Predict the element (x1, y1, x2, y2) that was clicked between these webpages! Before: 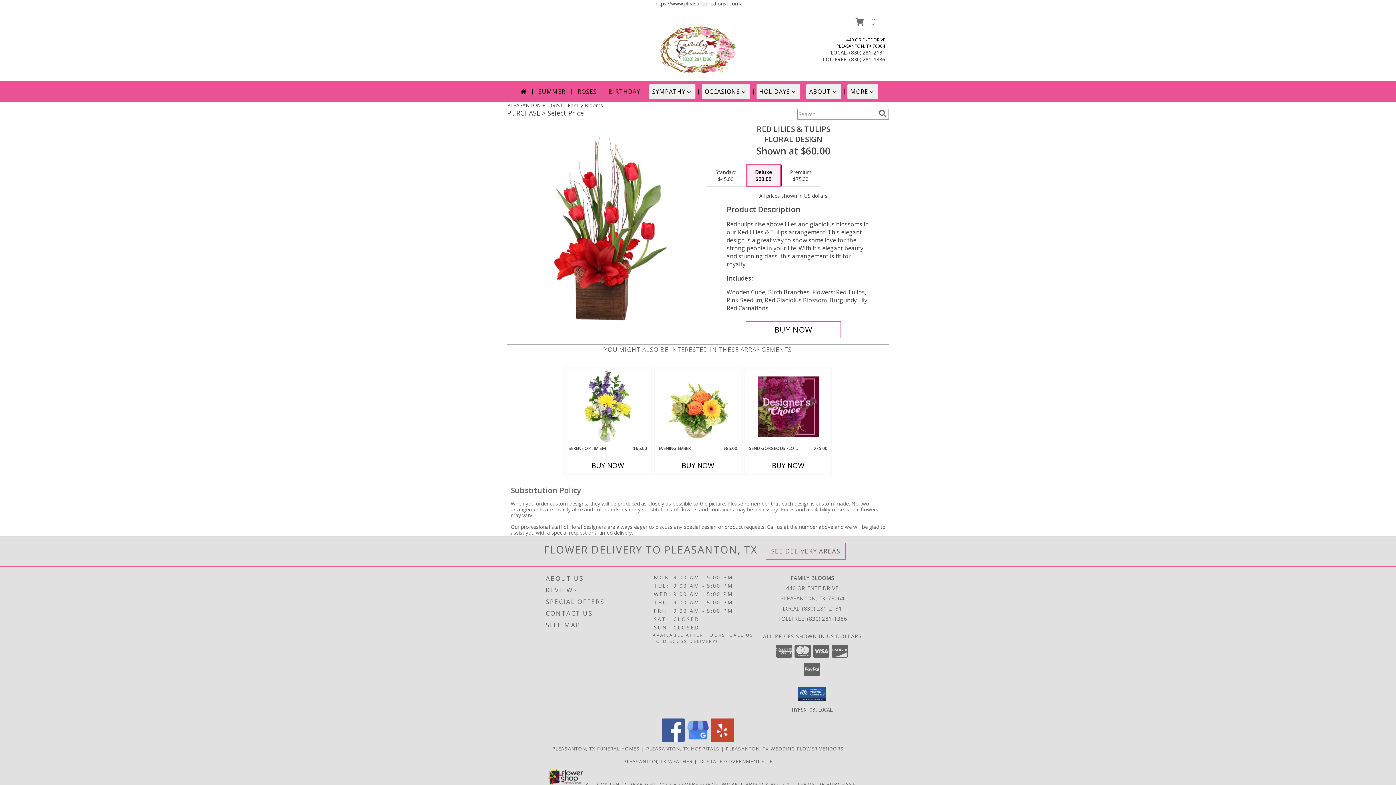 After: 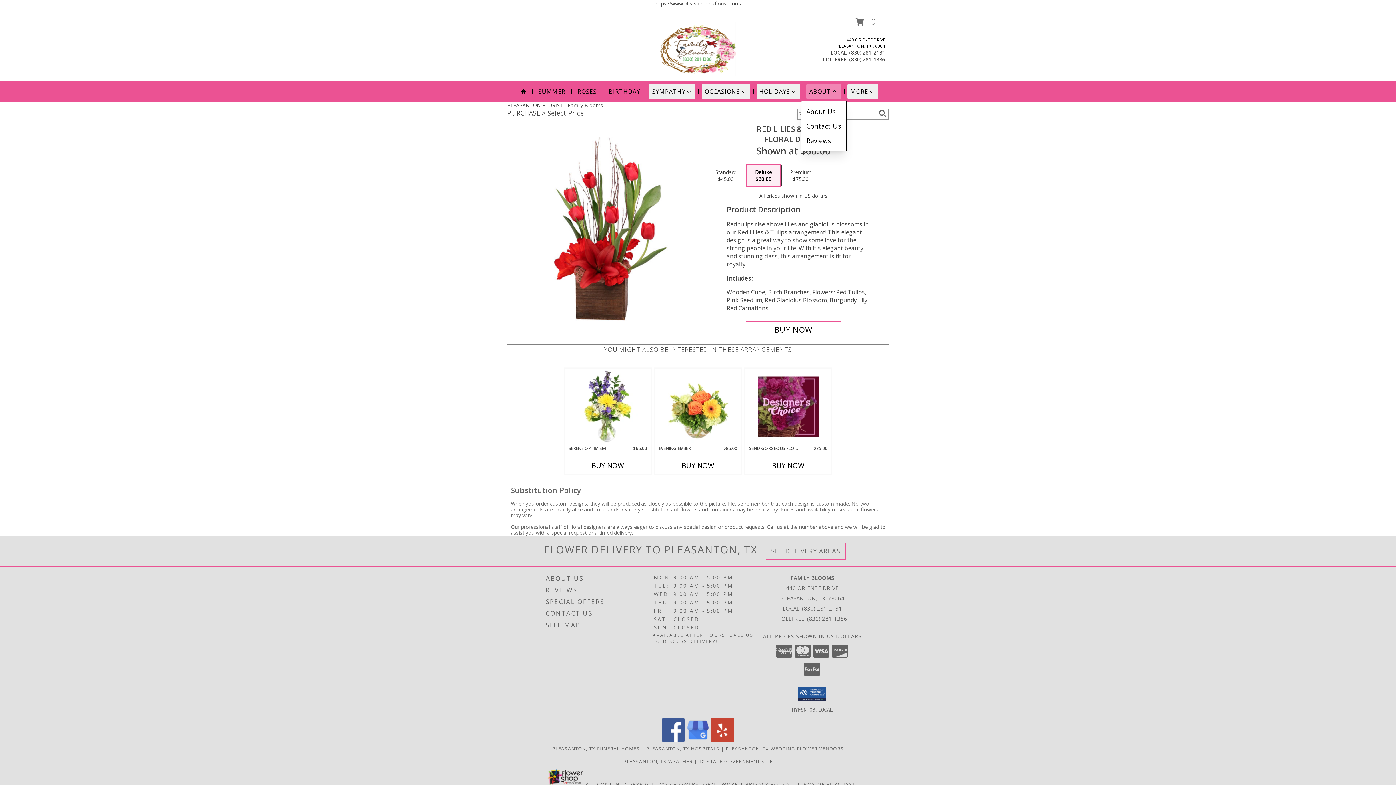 Action: bbox: (806, 84, 841, 98) label: ABOUT